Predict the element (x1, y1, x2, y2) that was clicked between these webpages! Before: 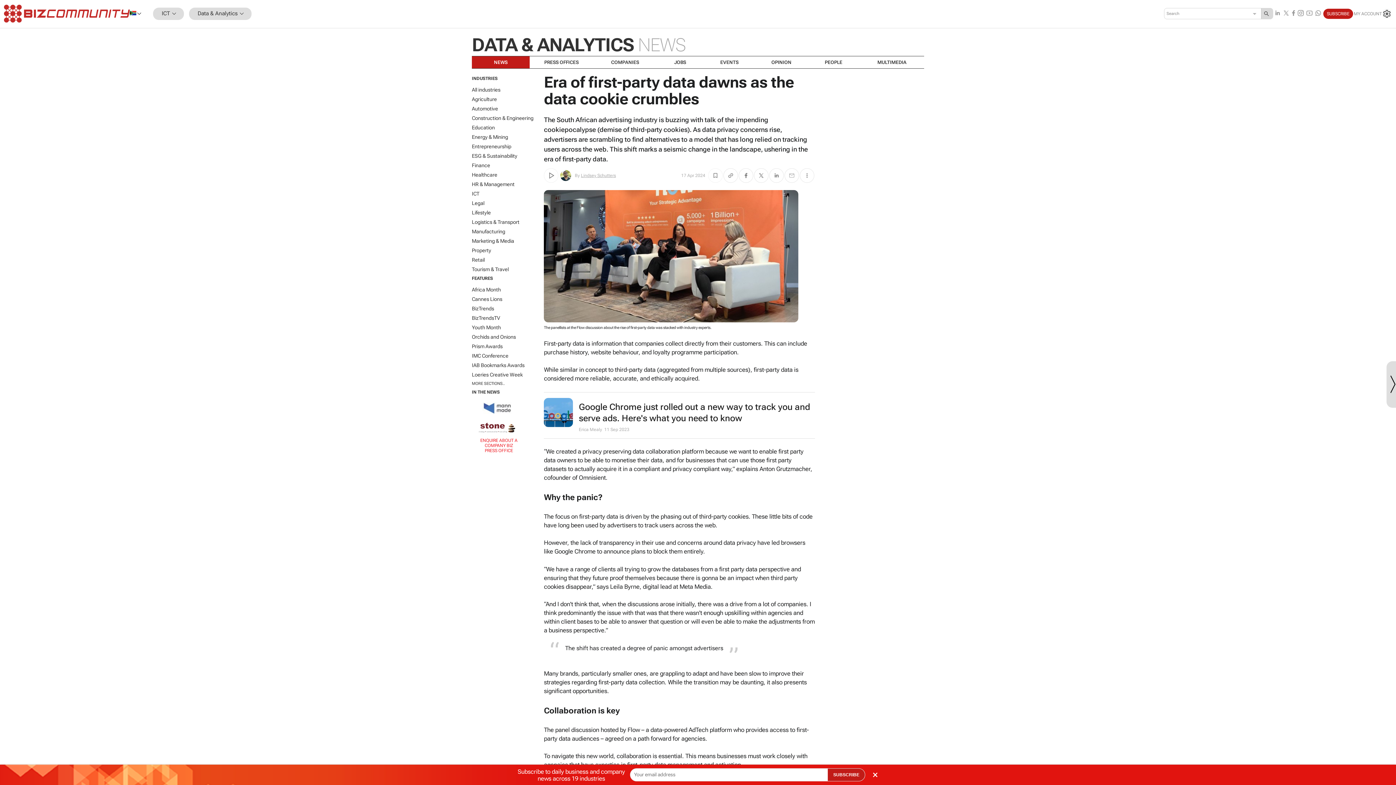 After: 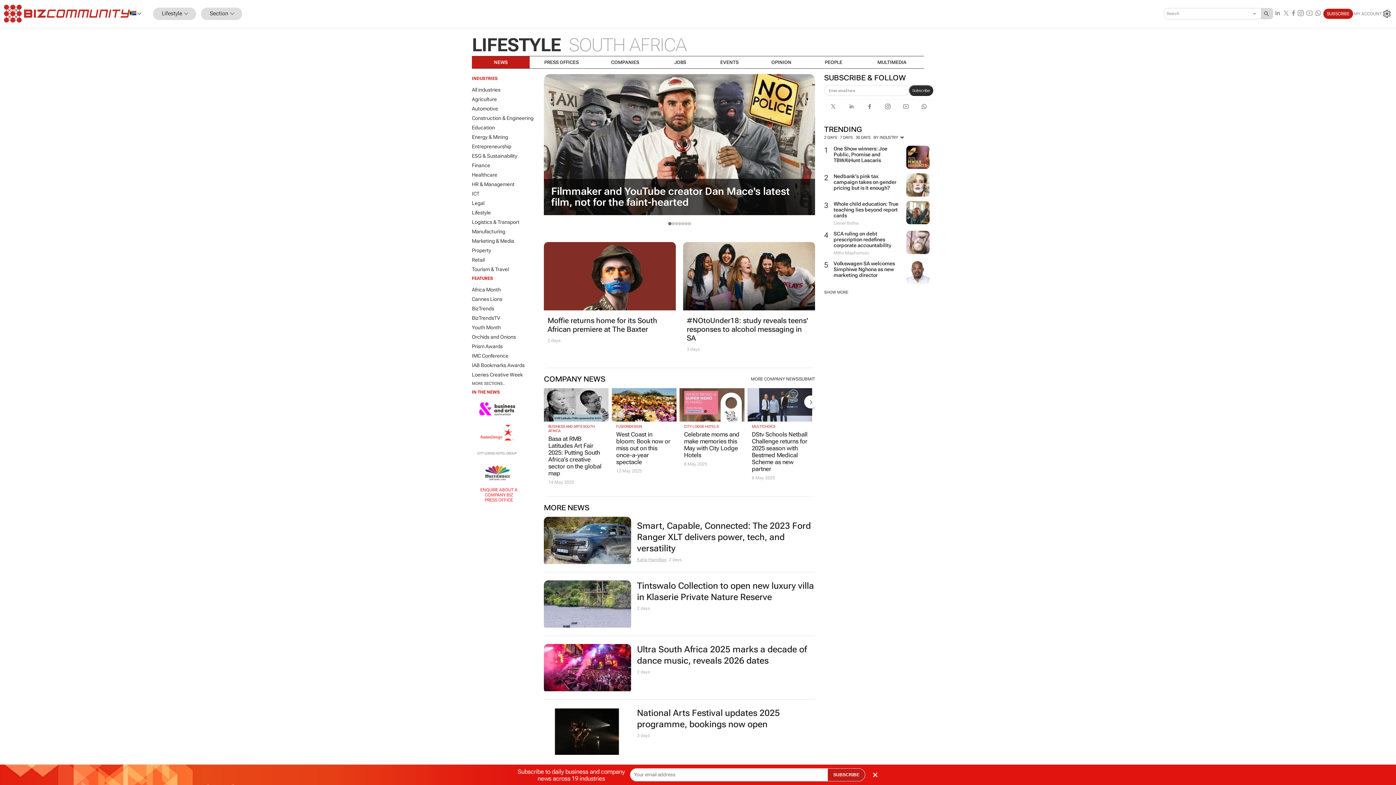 Action: bbox: (472, 208, 544, 217) label: Lifestyle